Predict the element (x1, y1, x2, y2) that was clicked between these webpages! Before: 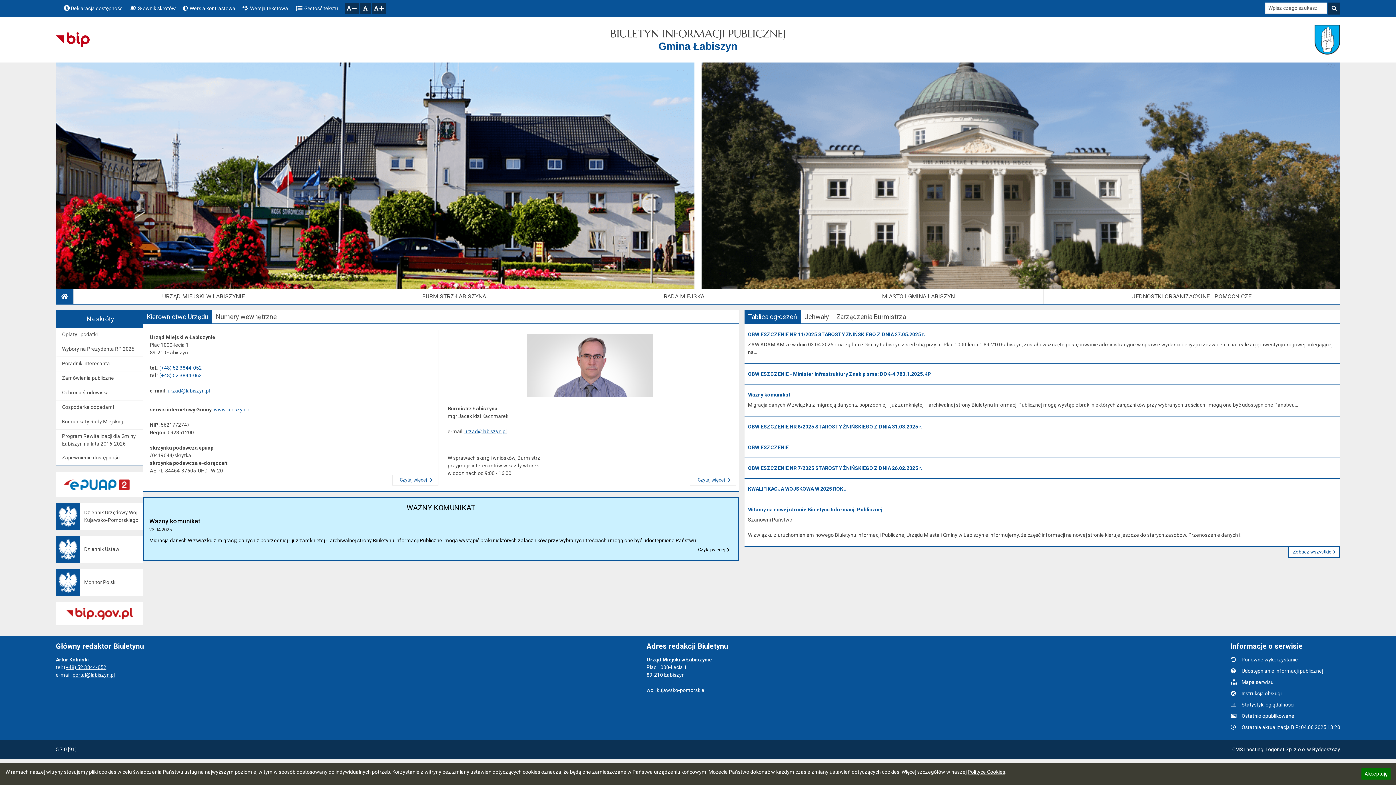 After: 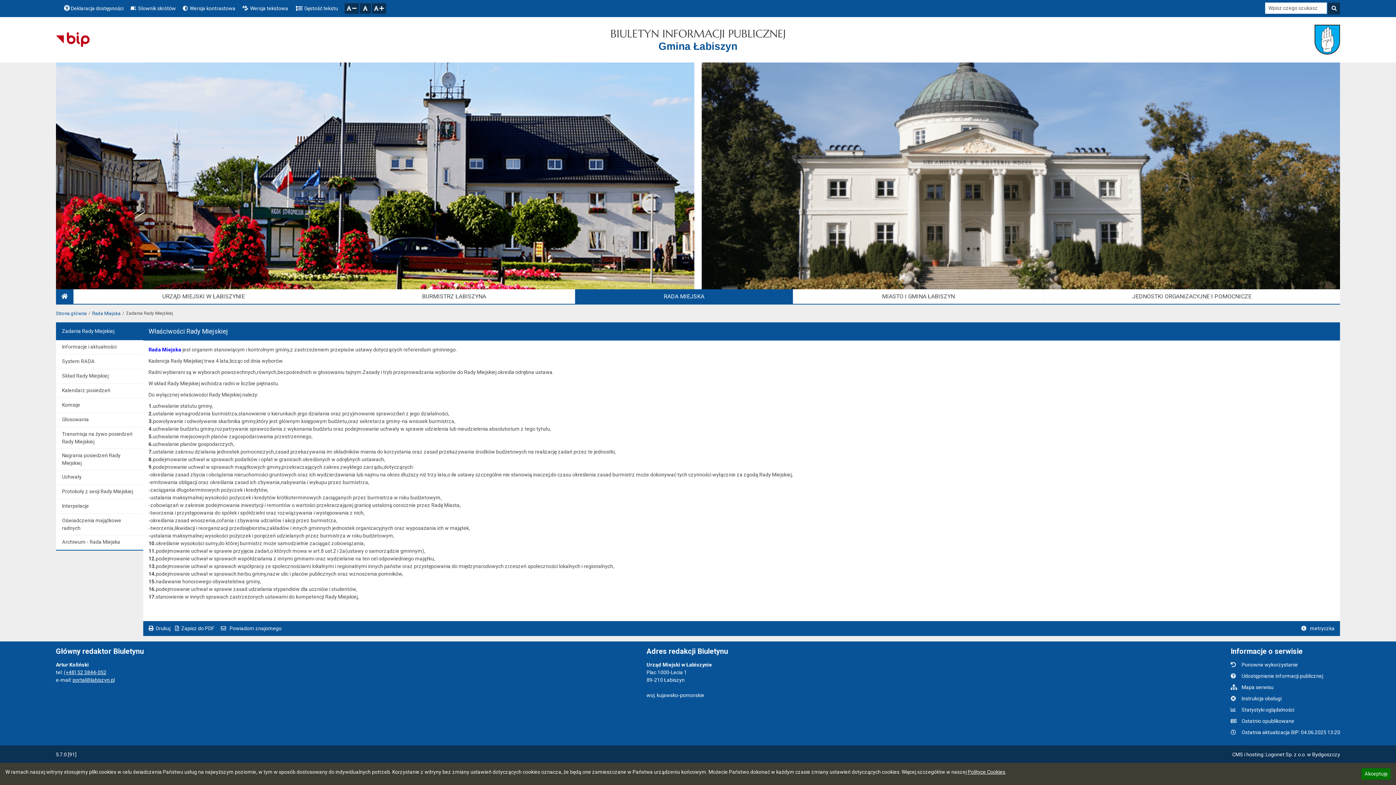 Action: bbox: (575, 289, 793, 304) label: RADA MIEJSKA